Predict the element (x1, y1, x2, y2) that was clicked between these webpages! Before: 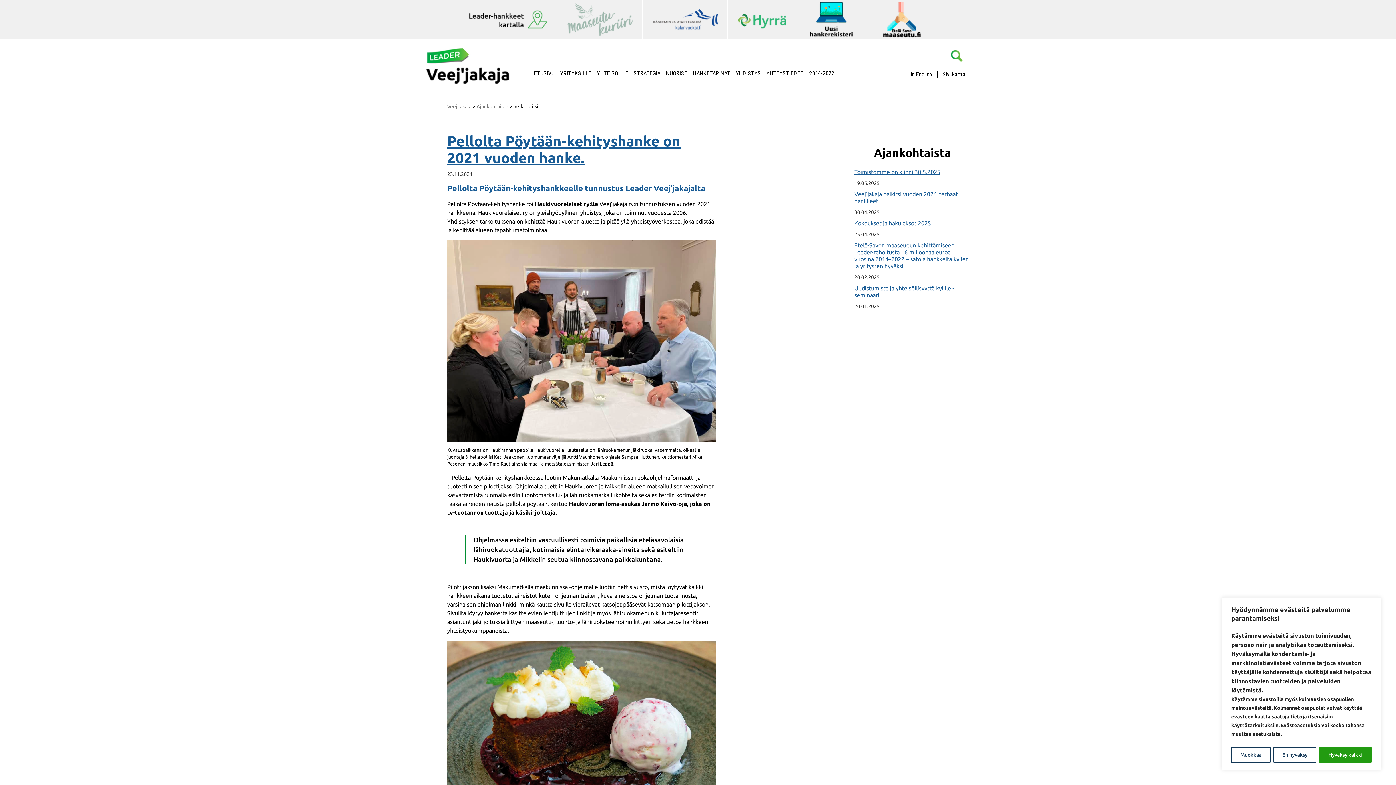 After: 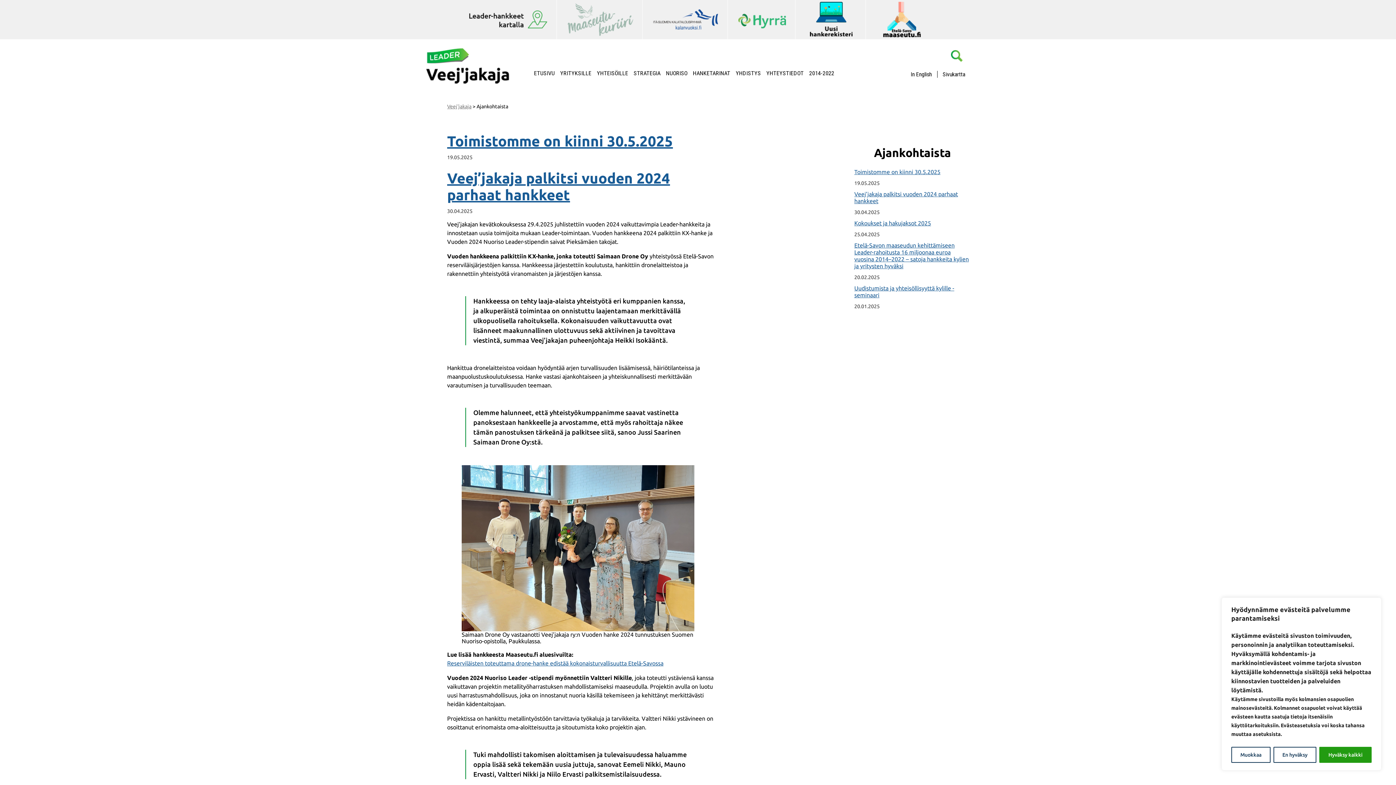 Action: label: Ajankohtaista bbox: (476, 103, 508, 109)